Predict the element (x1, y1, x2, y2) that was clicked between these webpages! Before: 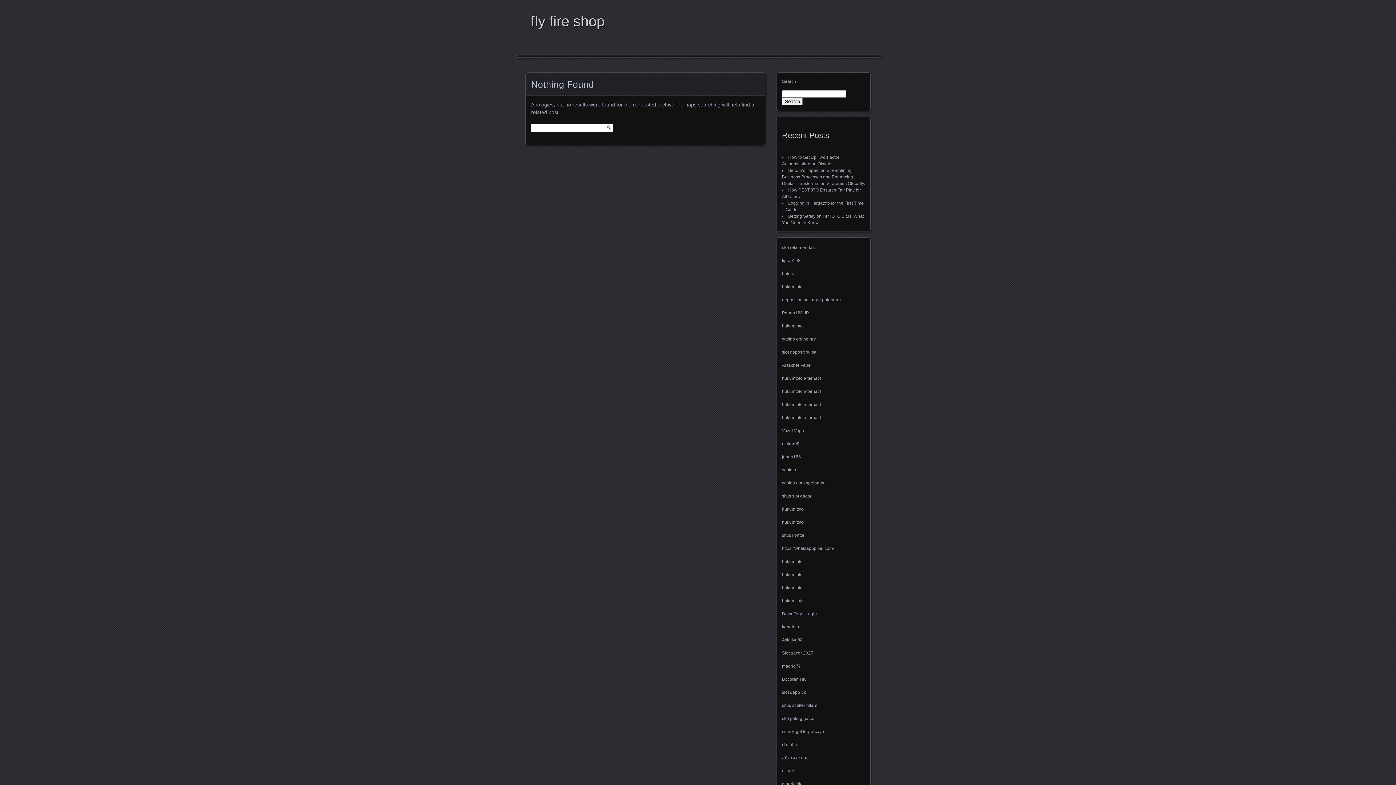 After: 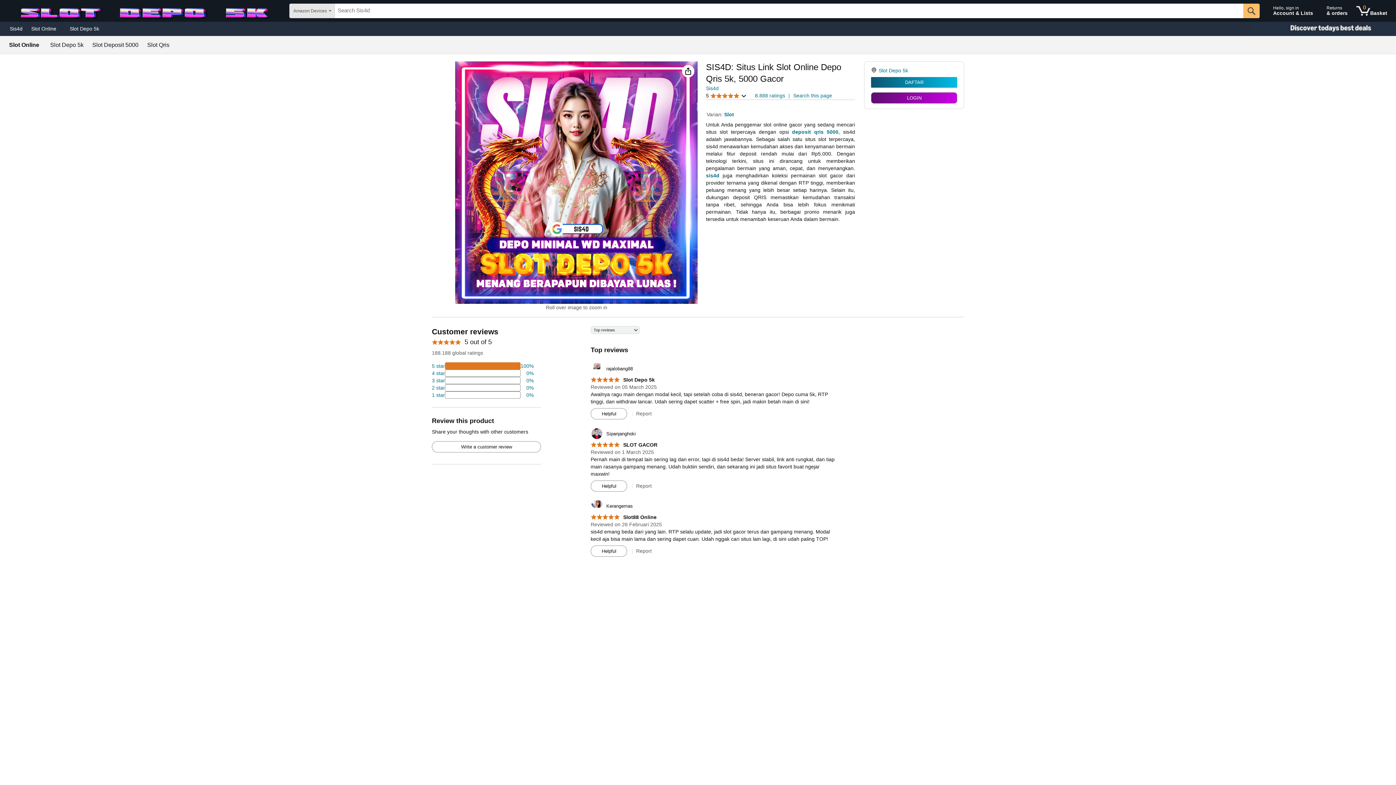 Action: label: slot depo 5k bbox: (782, 690, 806, 695)